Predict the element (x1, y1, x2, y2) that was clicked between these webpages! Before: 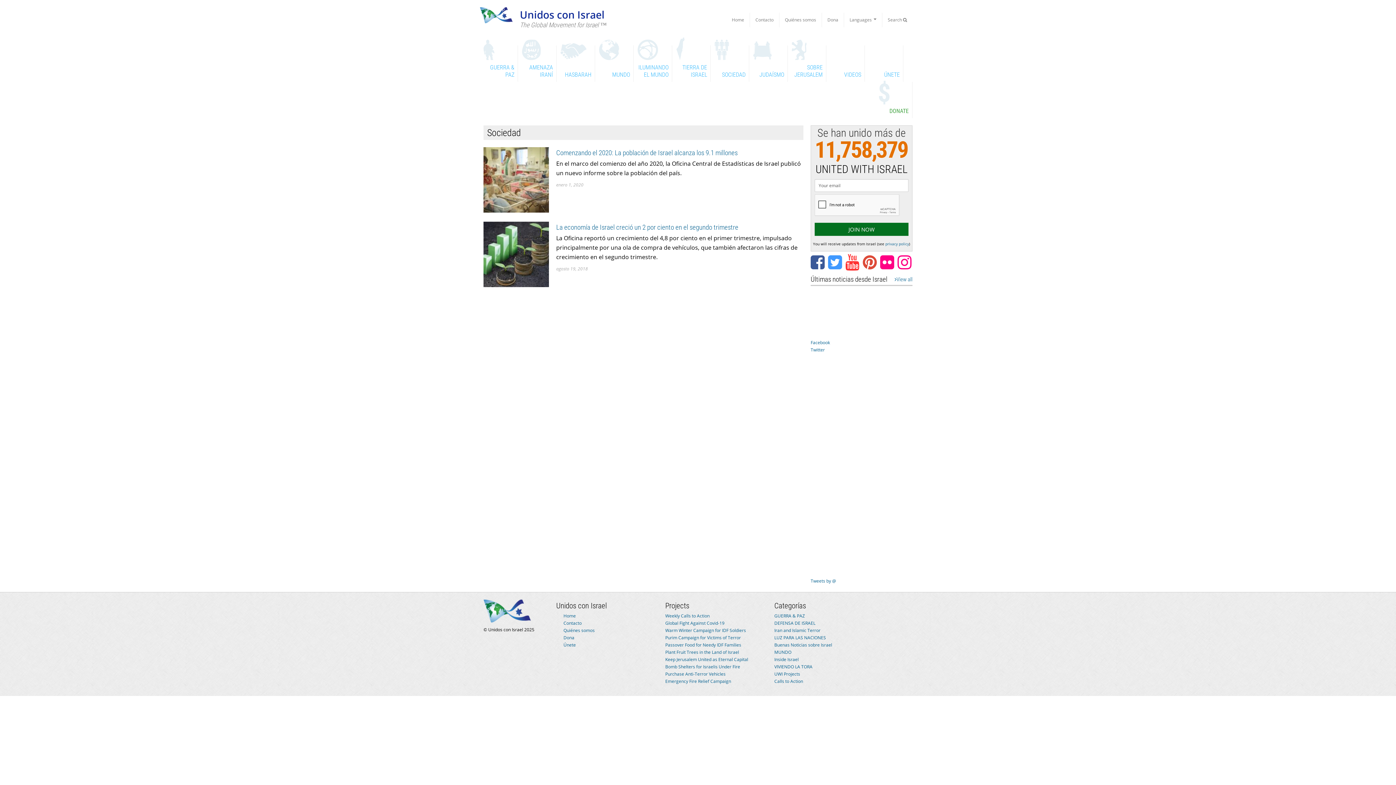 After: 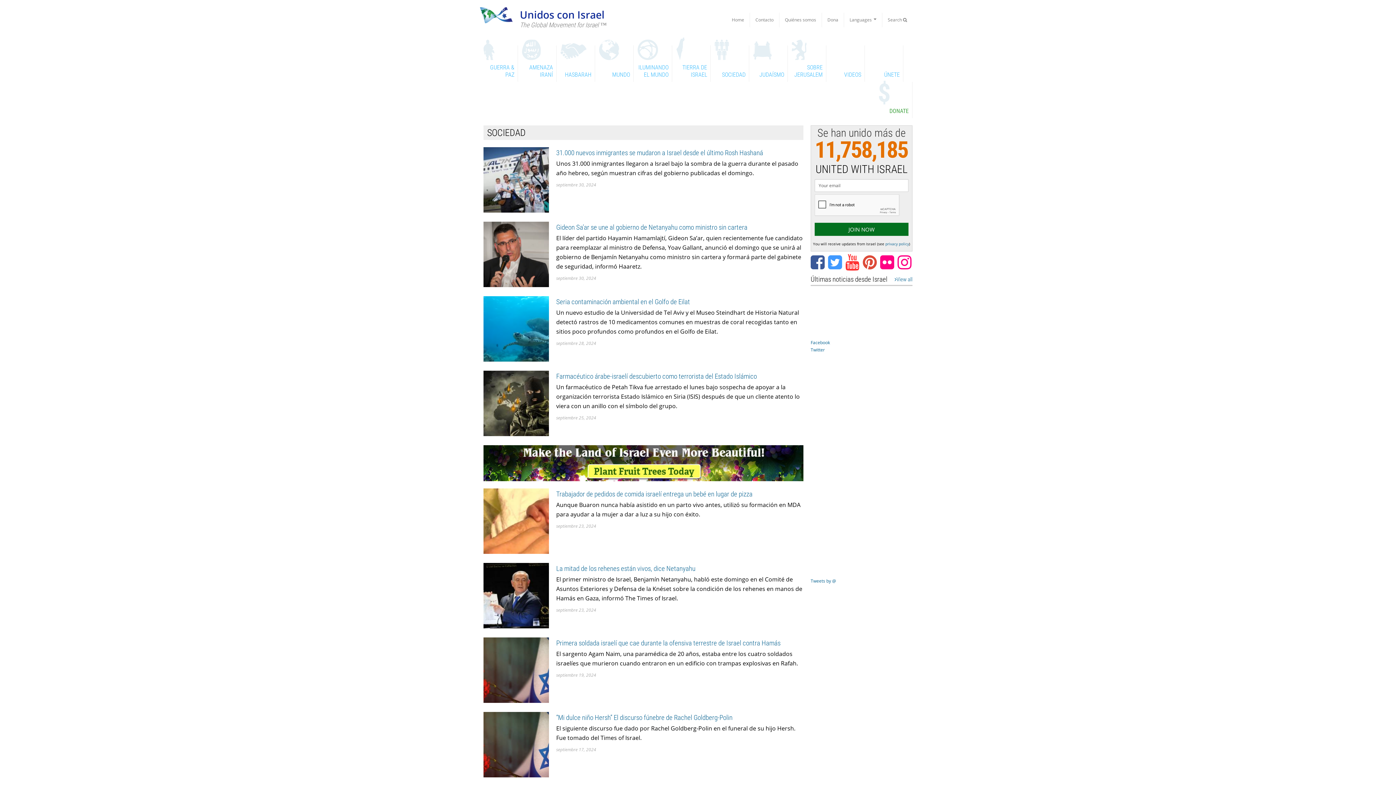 Action: bbox: (714, 45, 749, 81) label: SOCIEDAD